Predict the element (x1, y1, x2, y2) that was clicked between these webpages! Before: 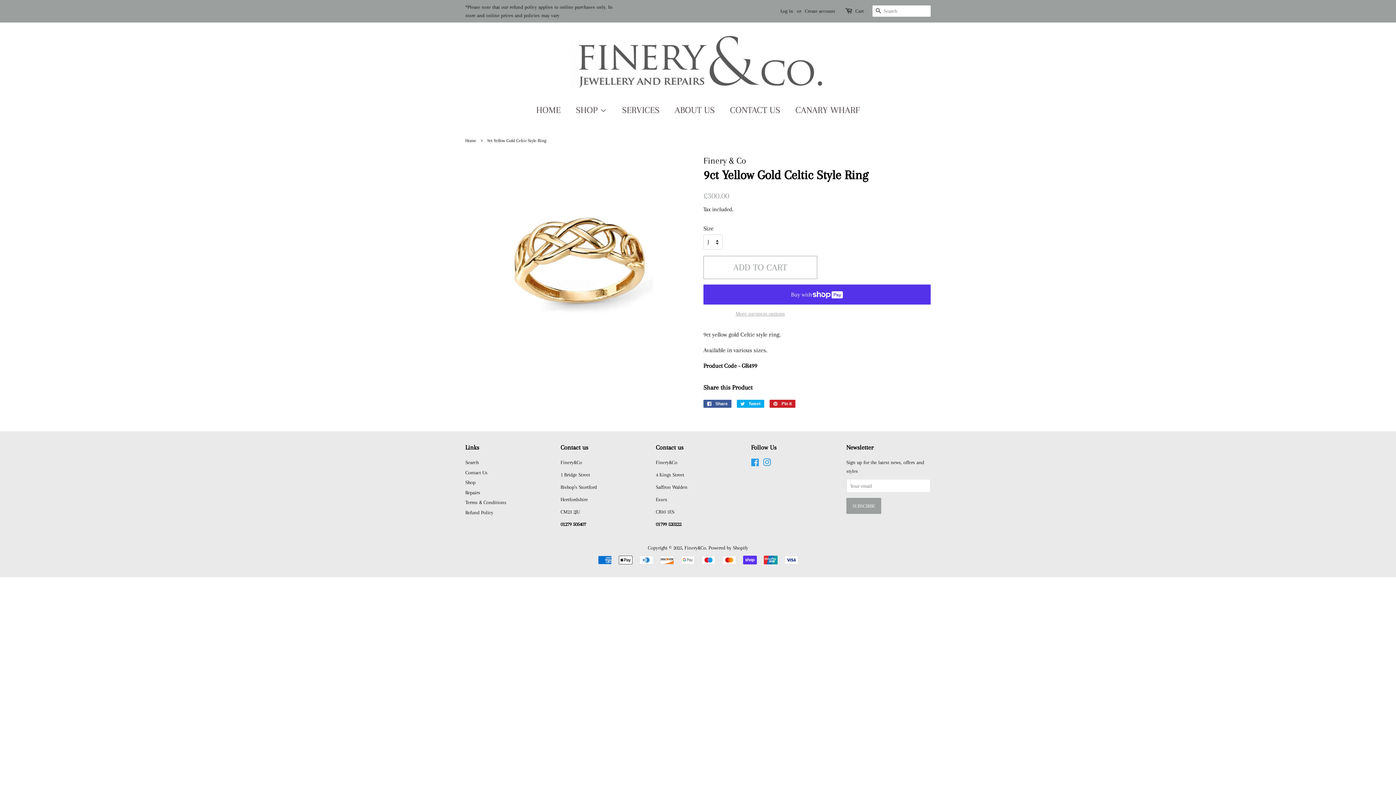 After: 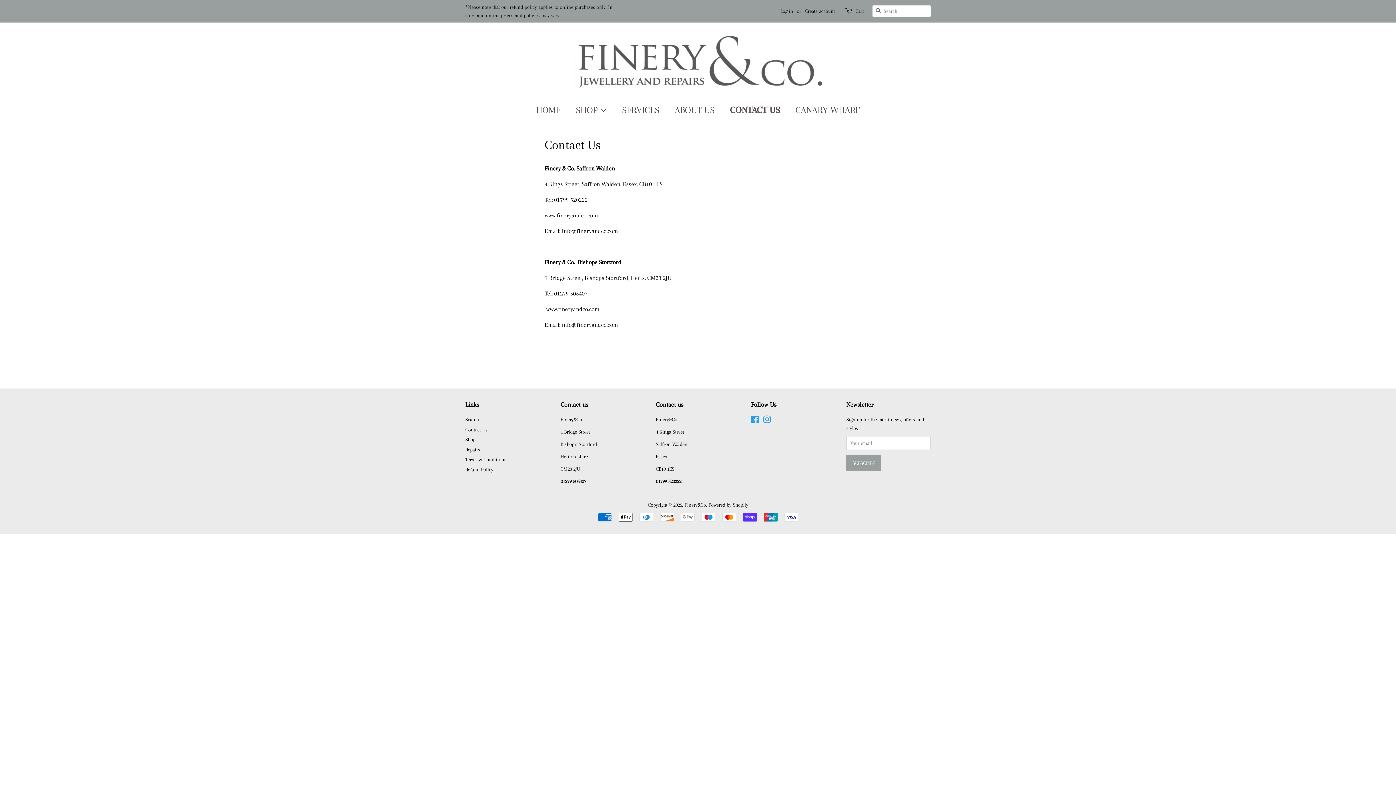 Action: bbox: (465, 469, 487, 475) label: Contact Us